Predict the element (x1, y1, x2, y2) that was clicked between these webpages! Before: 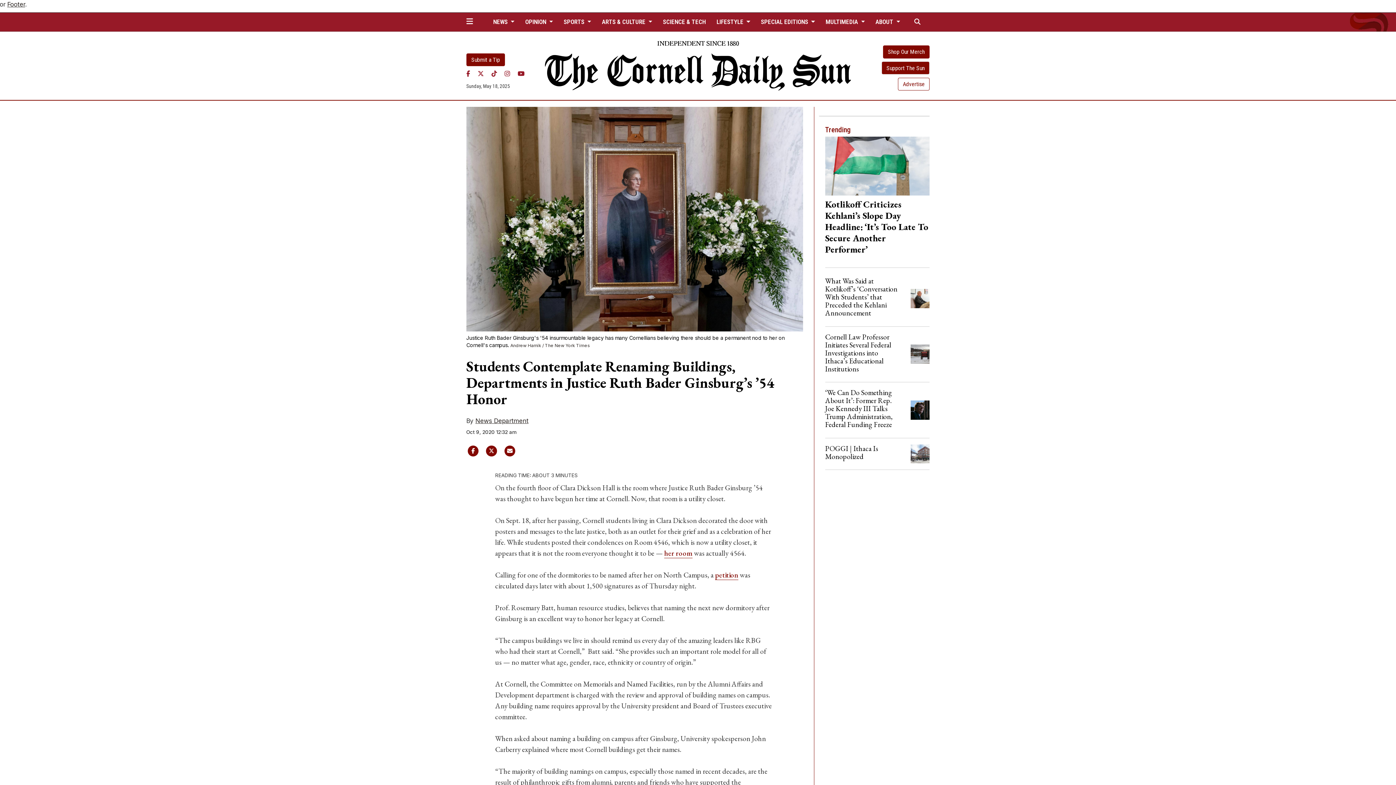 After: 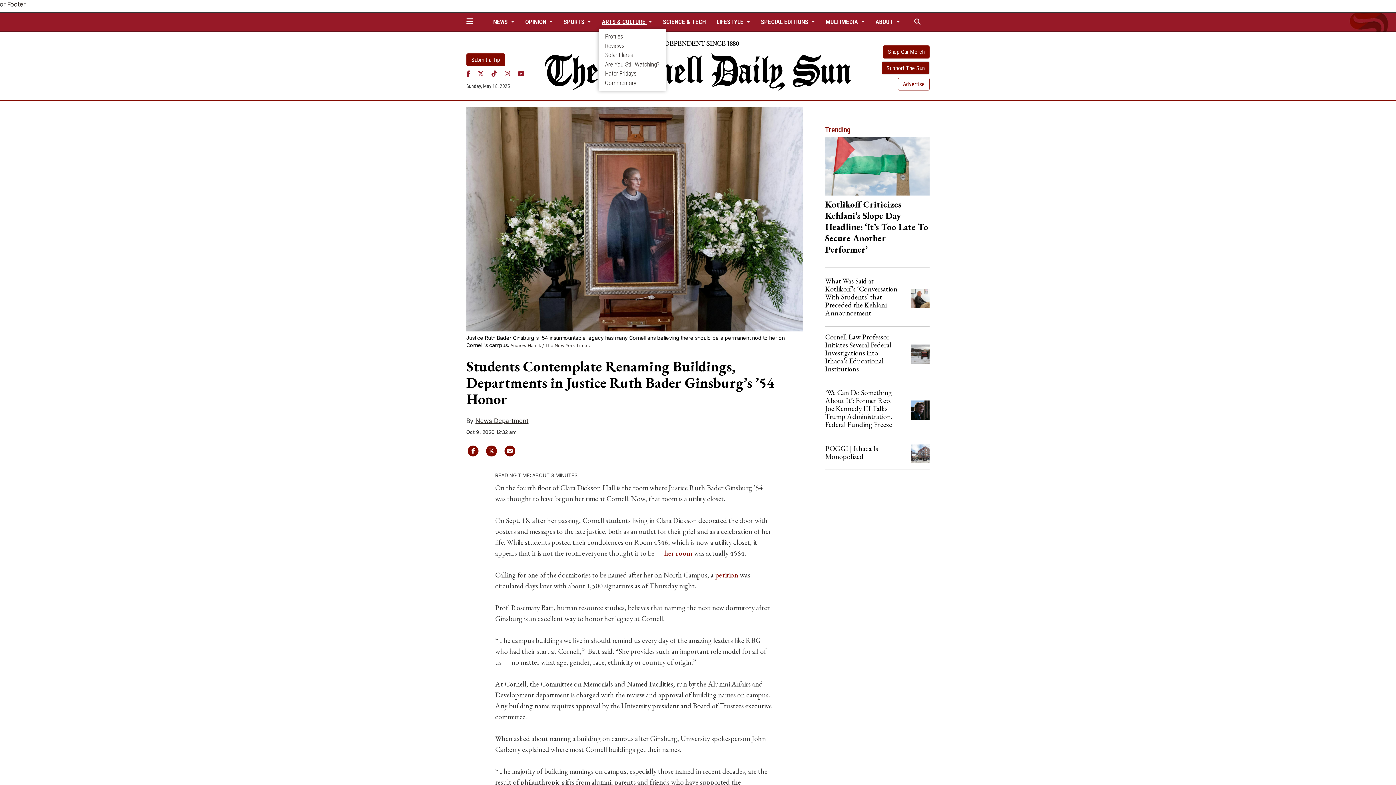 Action: bbox: (598, 15, 655, 28) label: ARTS & CULTURE 